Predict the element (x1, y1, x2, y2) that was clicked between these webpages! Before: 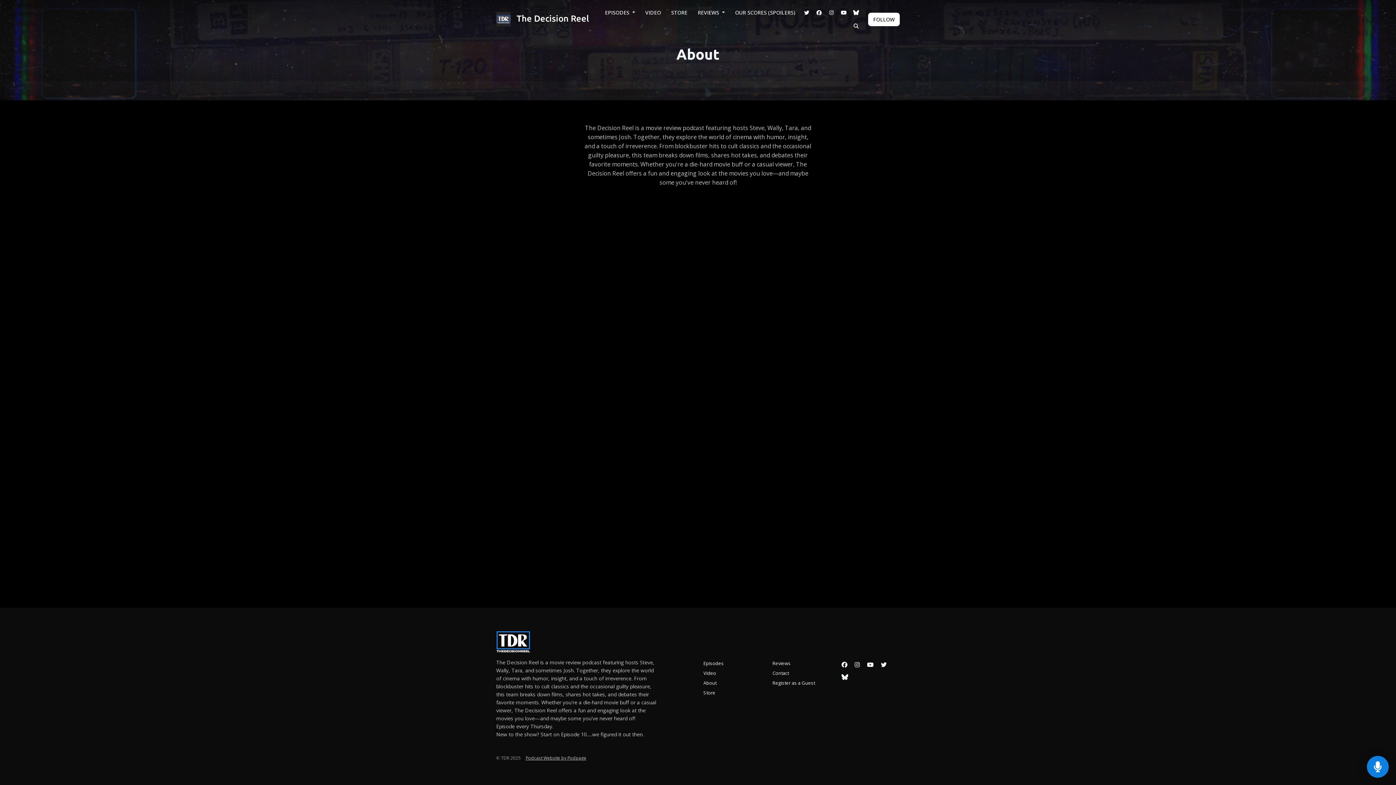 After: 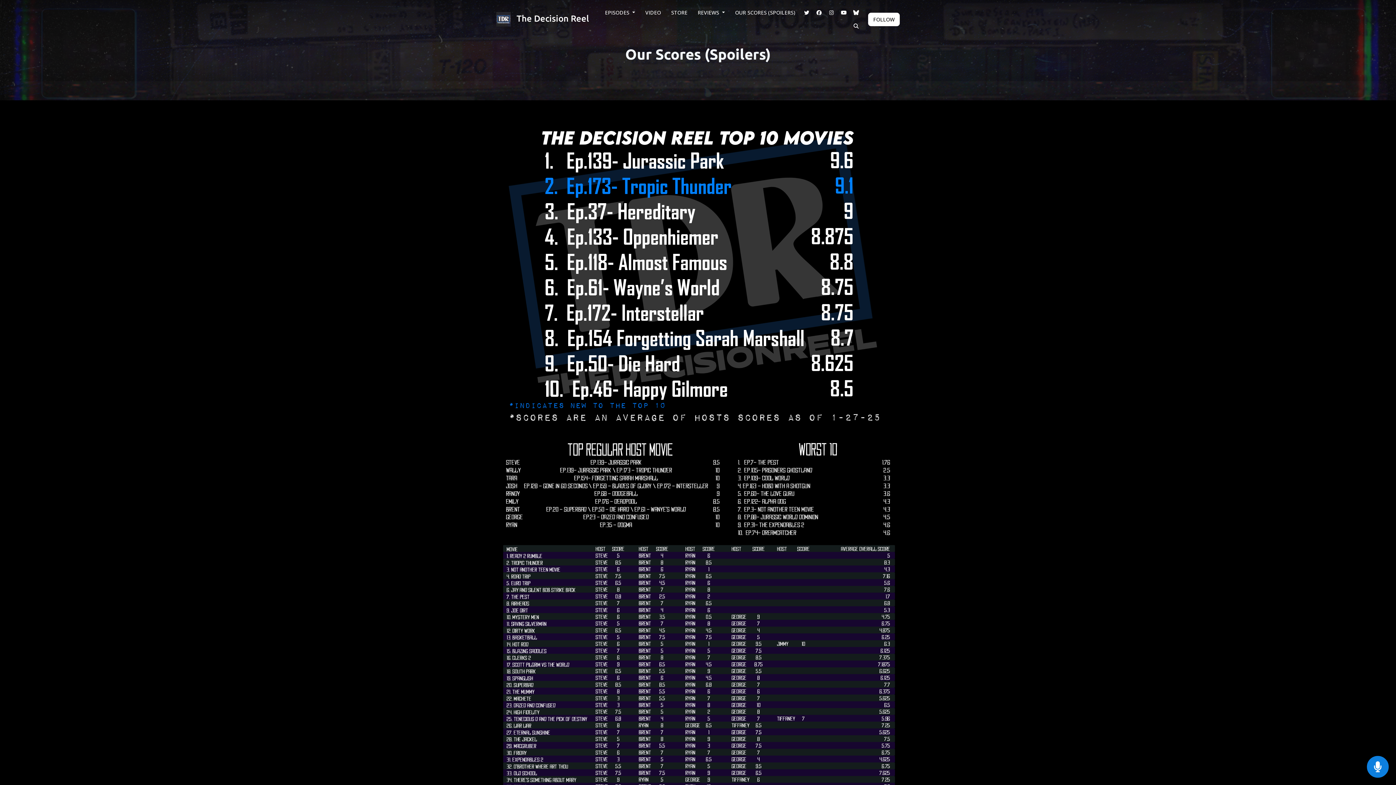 Action: label: OUR SCORES (SPOILERS) bbox: (730, 5, 800, 19)